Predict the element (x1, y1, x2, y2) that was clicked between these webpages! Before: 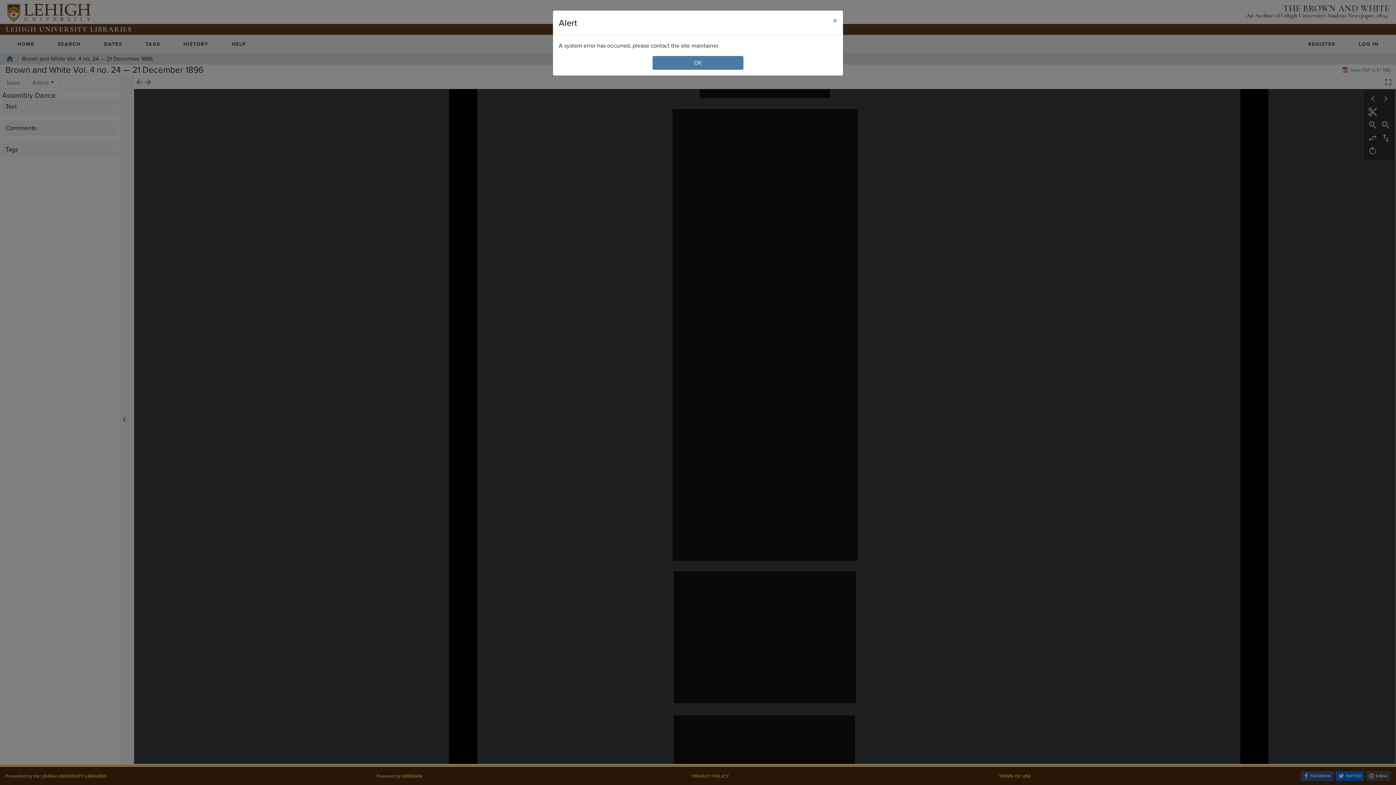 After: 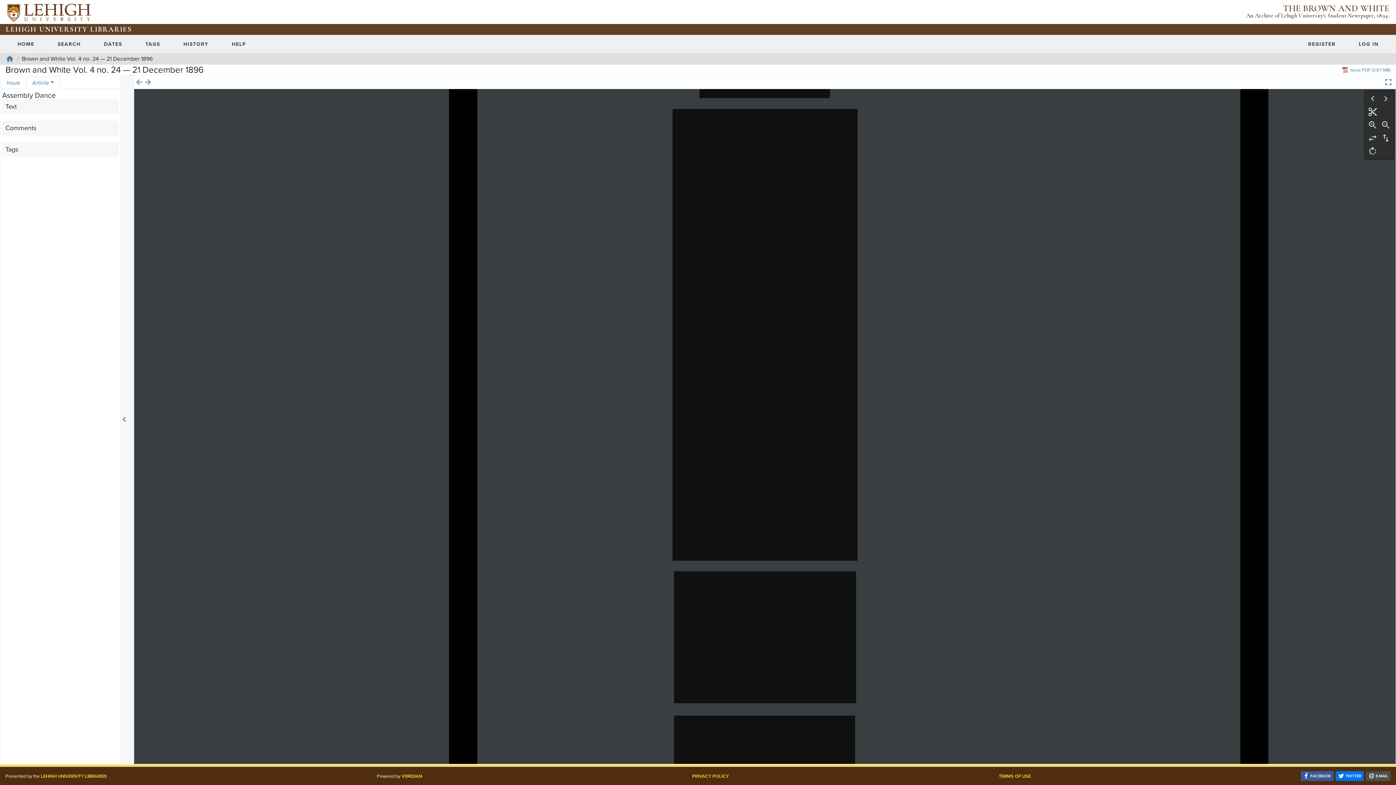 Action: bbox: (827, 10, 843, 30) label: Close